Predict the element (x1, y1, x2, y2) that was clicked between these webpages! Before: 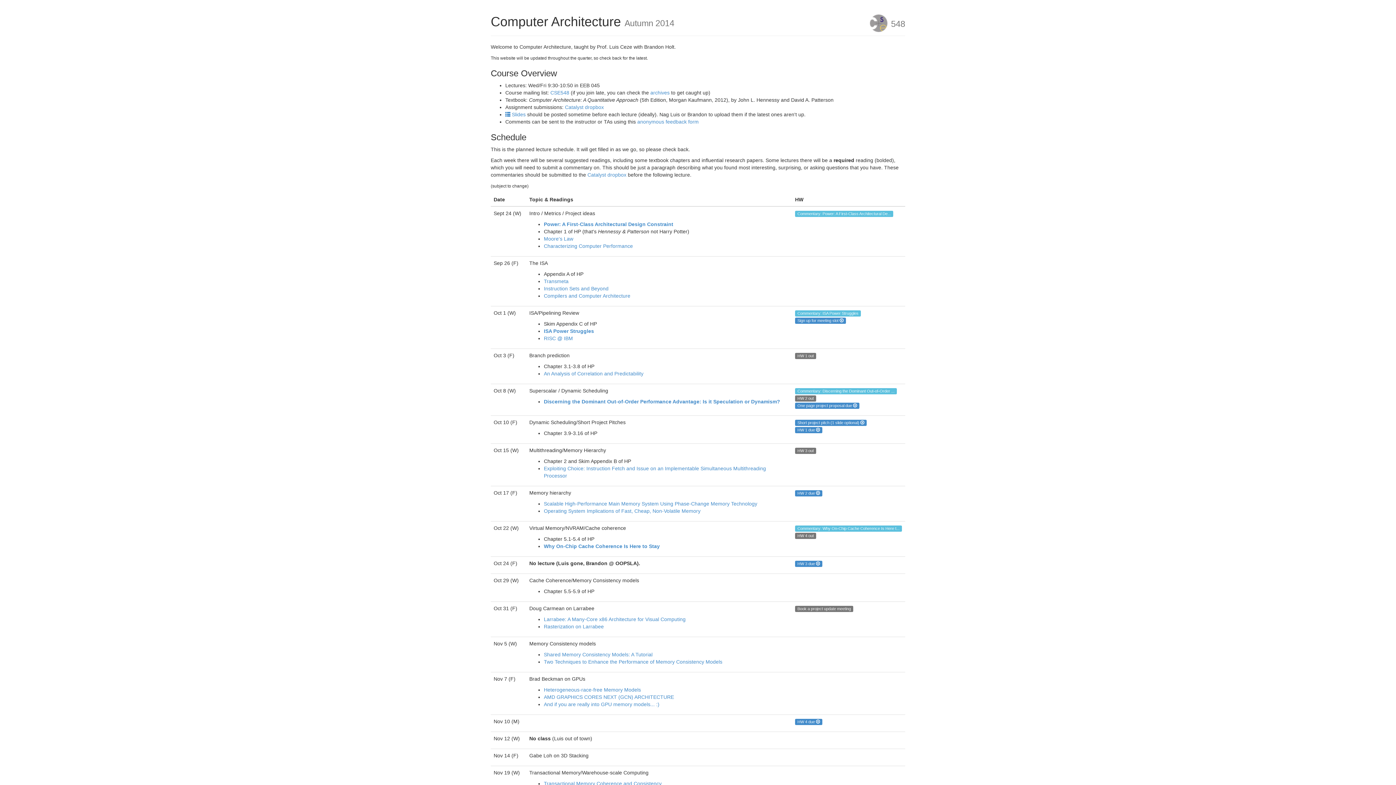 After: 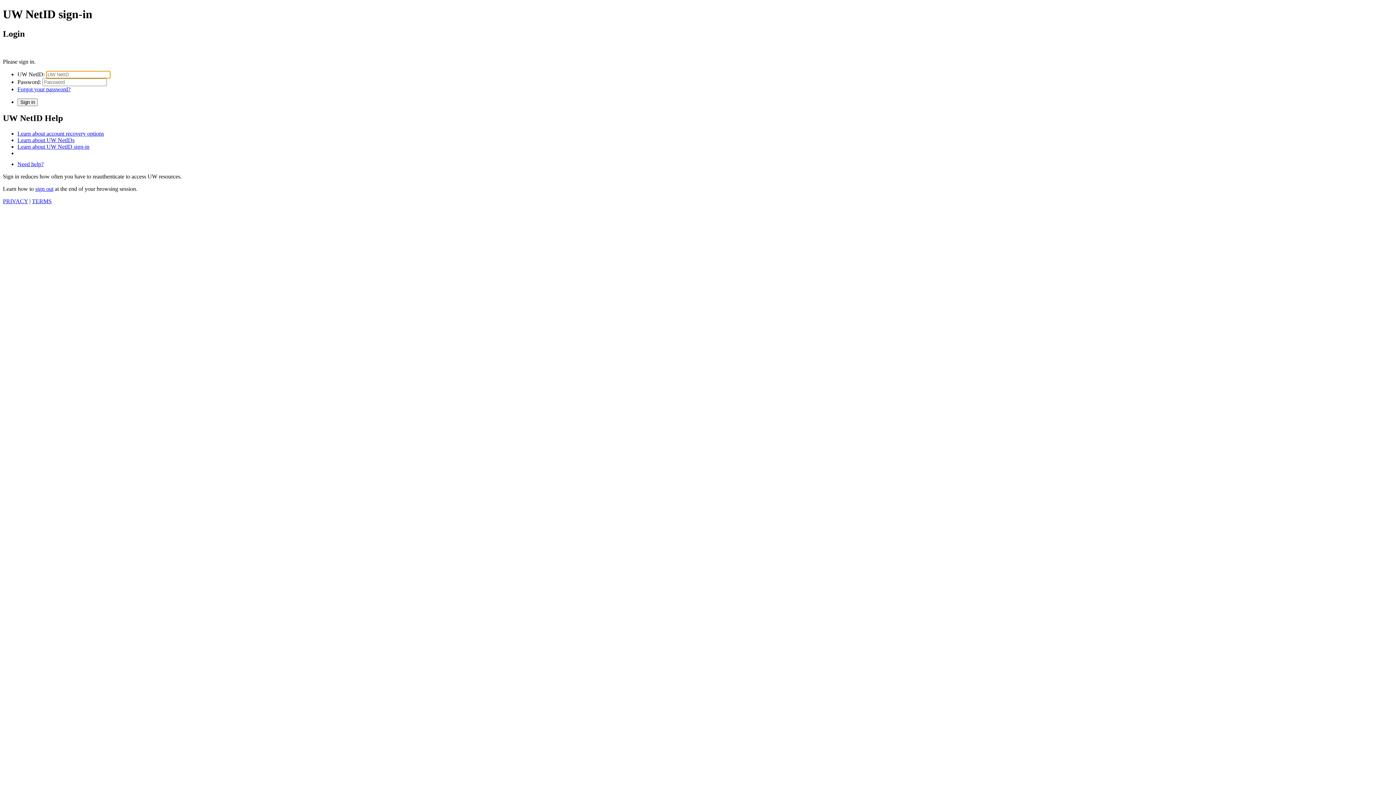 Action: label: Shared Memory Consistency Models: A Tutorial bbox: (544, 651, 789, 658)